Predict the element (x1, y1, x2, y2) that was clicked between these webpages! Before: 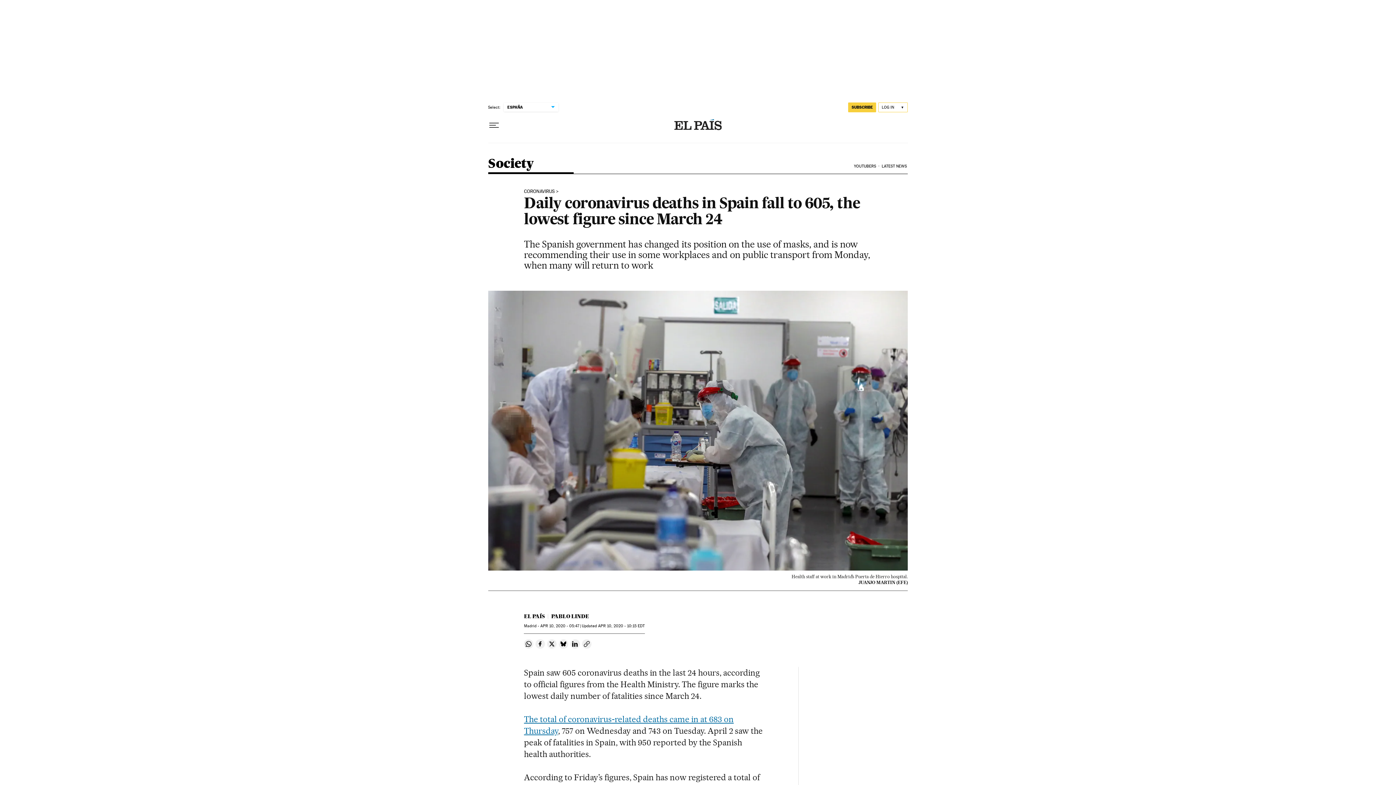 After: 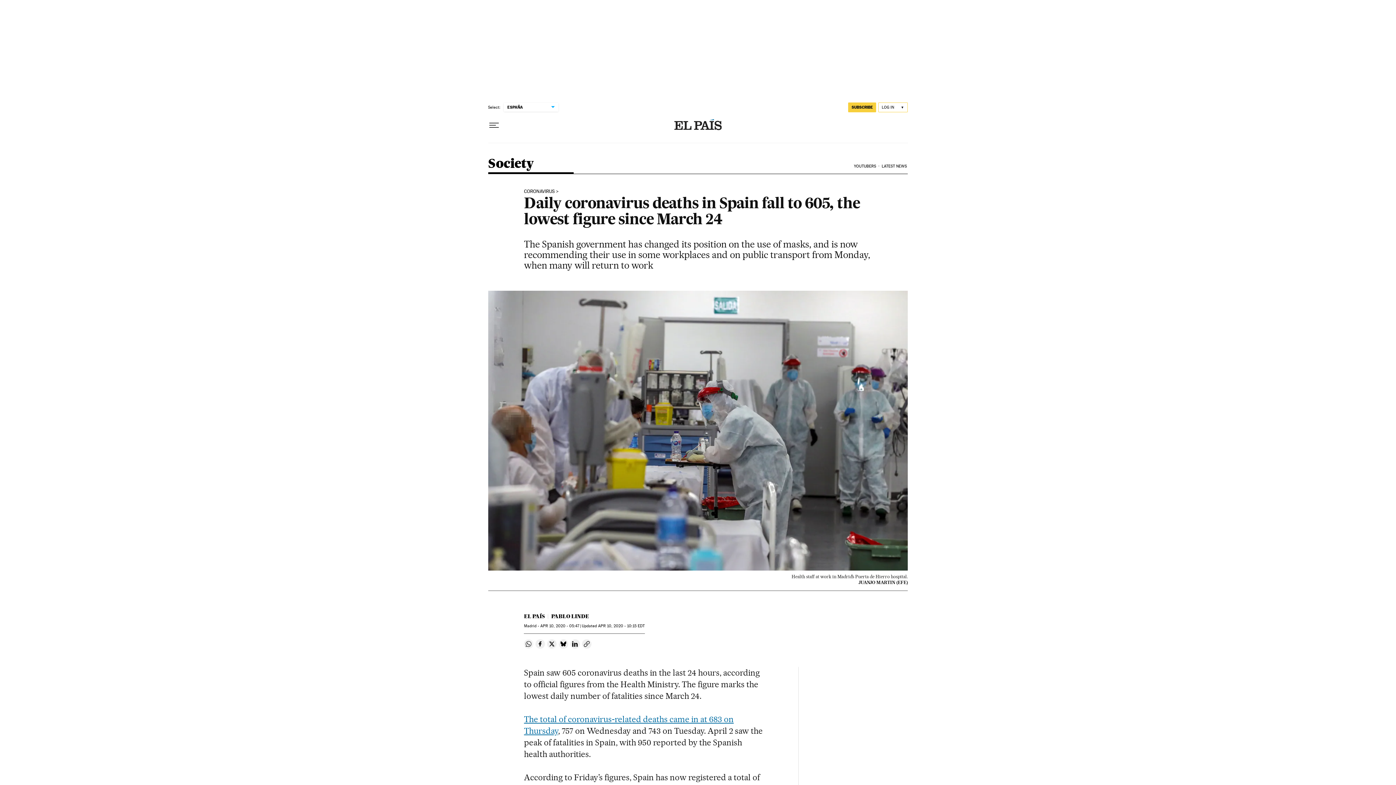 Action: bbox: (524, 639, 533, 649) label: Share on Whatsapp